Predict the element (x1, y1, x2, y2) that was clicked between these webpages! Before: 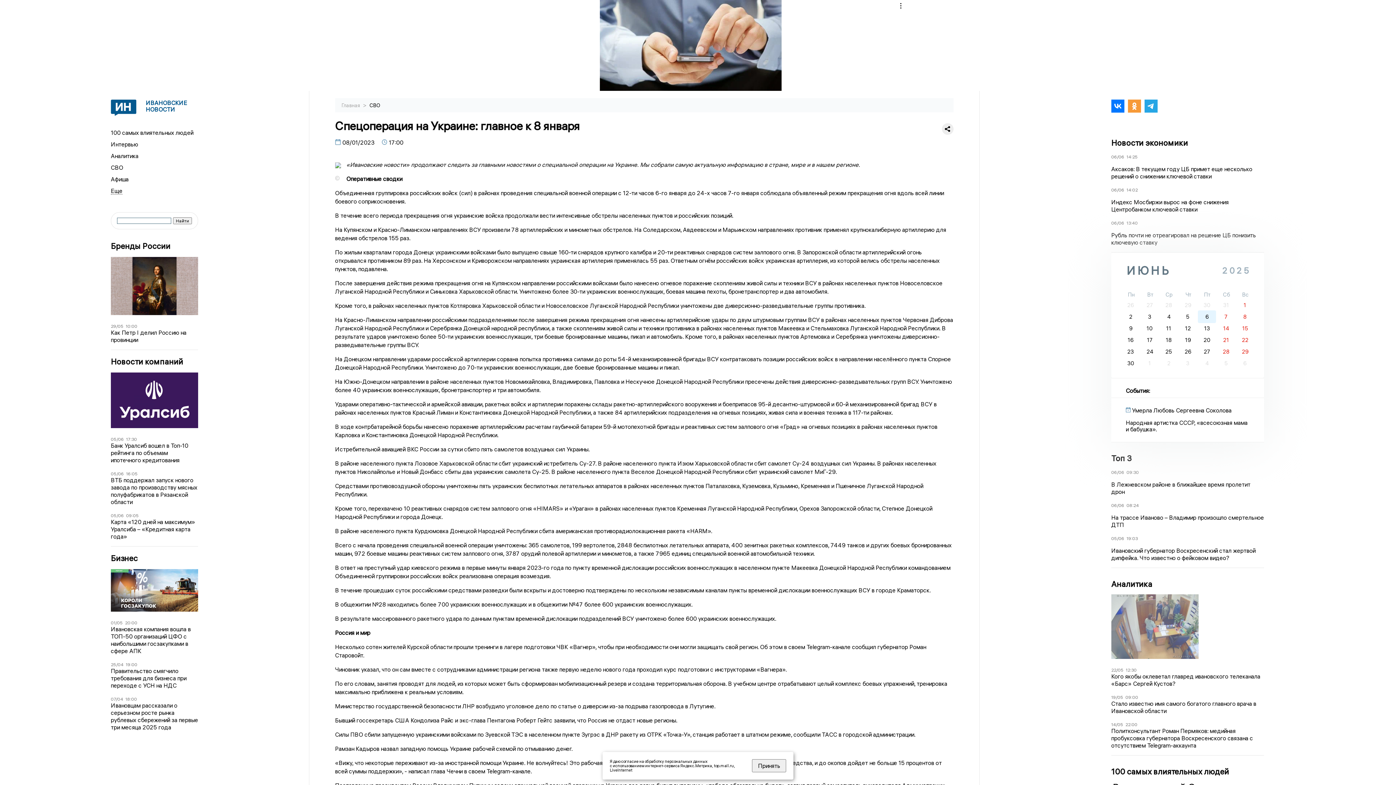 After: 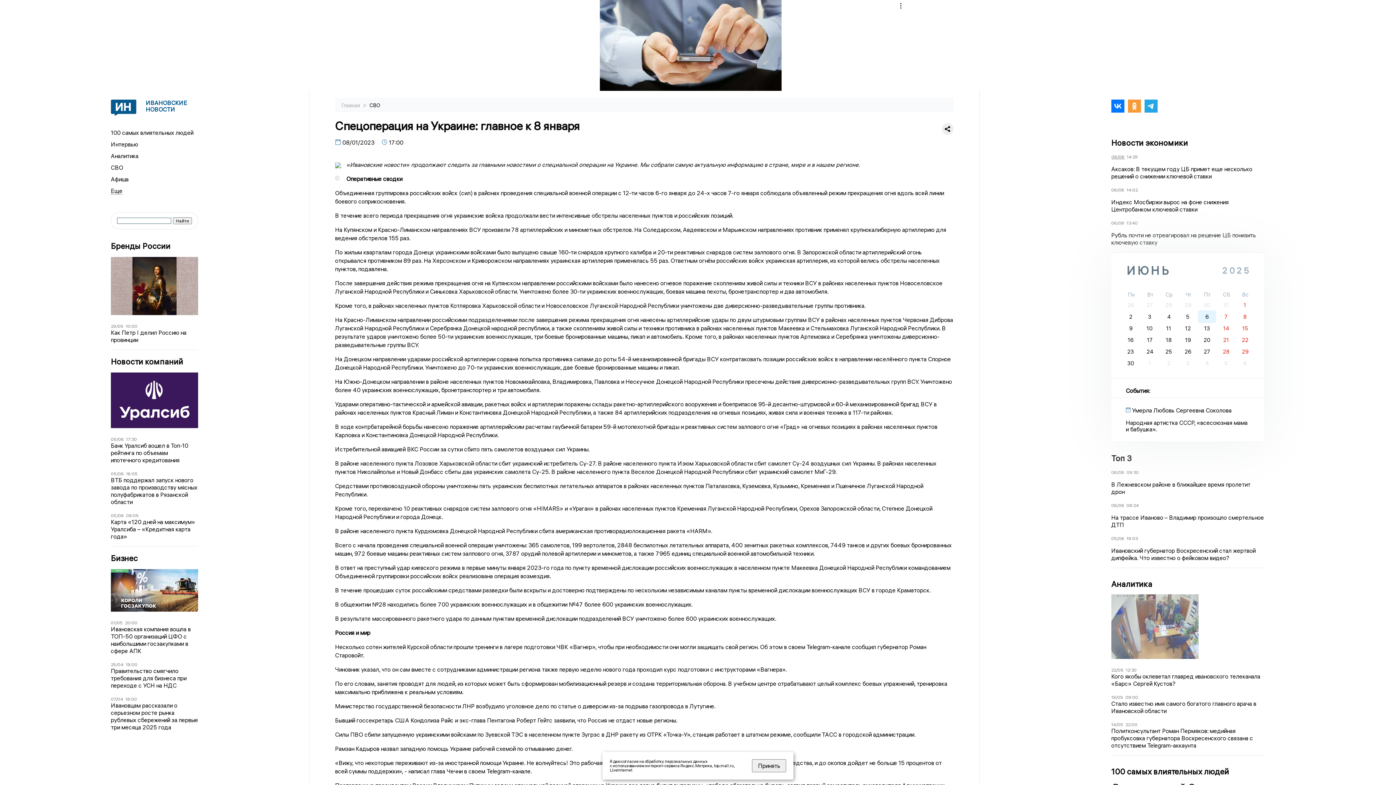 Action: label: 06/06 bbox: (1111, 154, 1124, 159)